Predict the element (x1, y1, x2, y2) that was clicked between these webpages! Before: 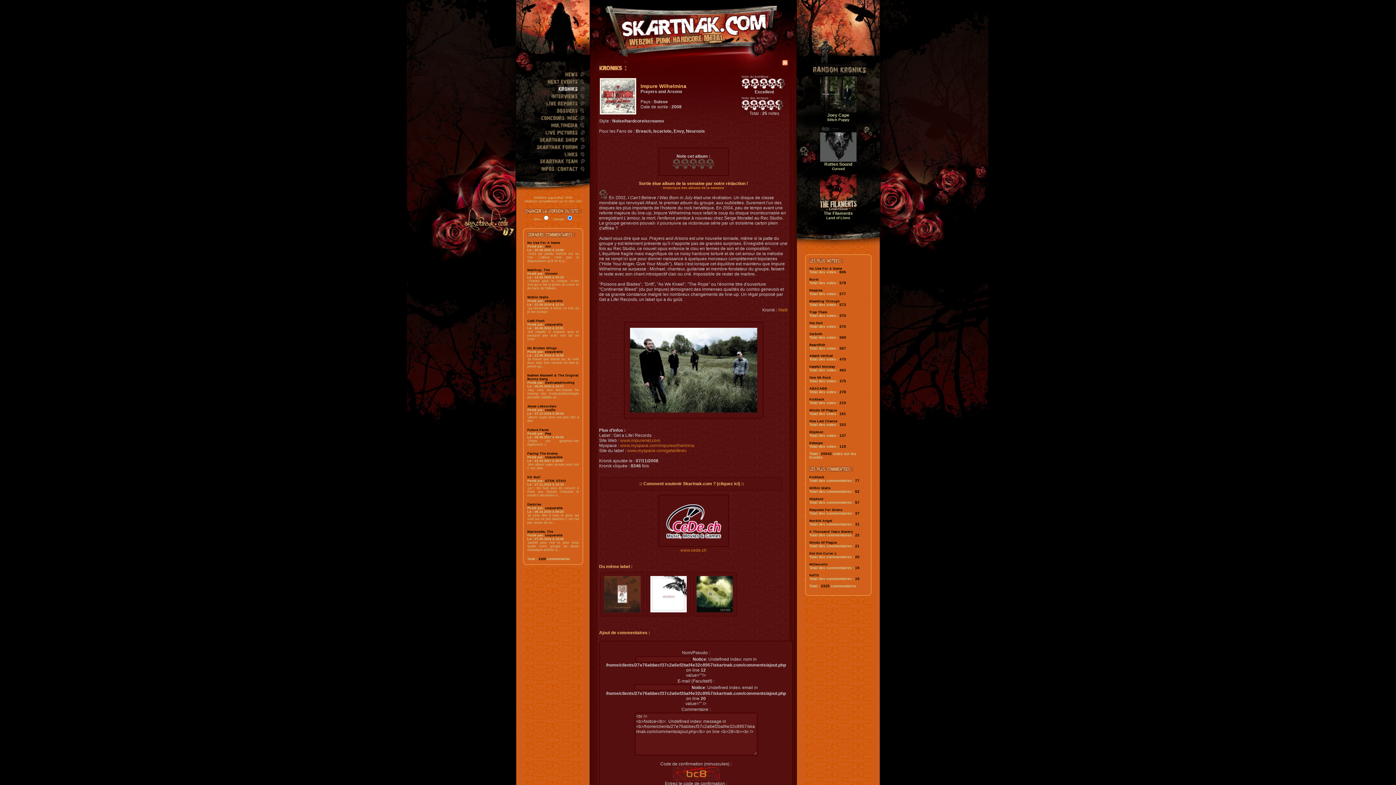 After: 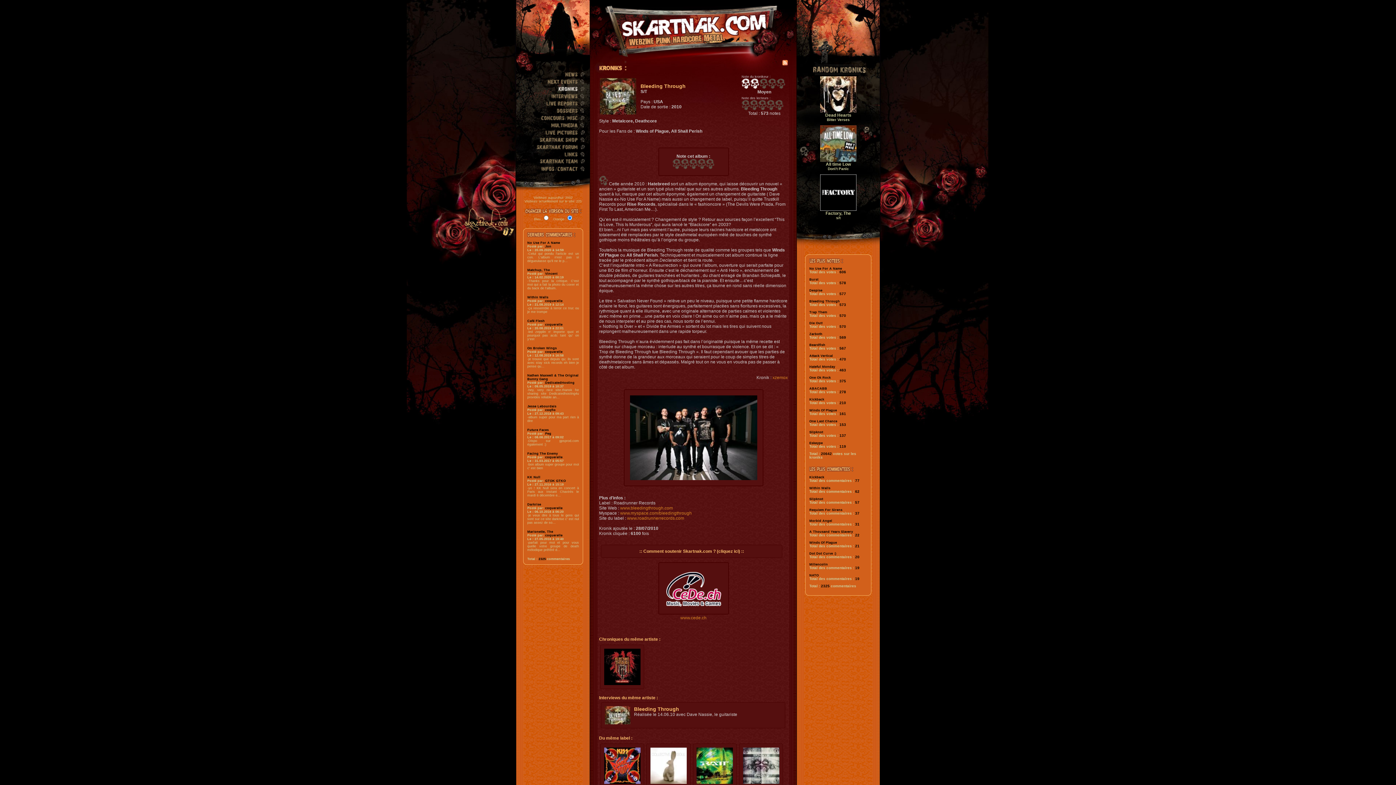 Action: label: Bleeding Through bbox: (809, 299, 840, 303)